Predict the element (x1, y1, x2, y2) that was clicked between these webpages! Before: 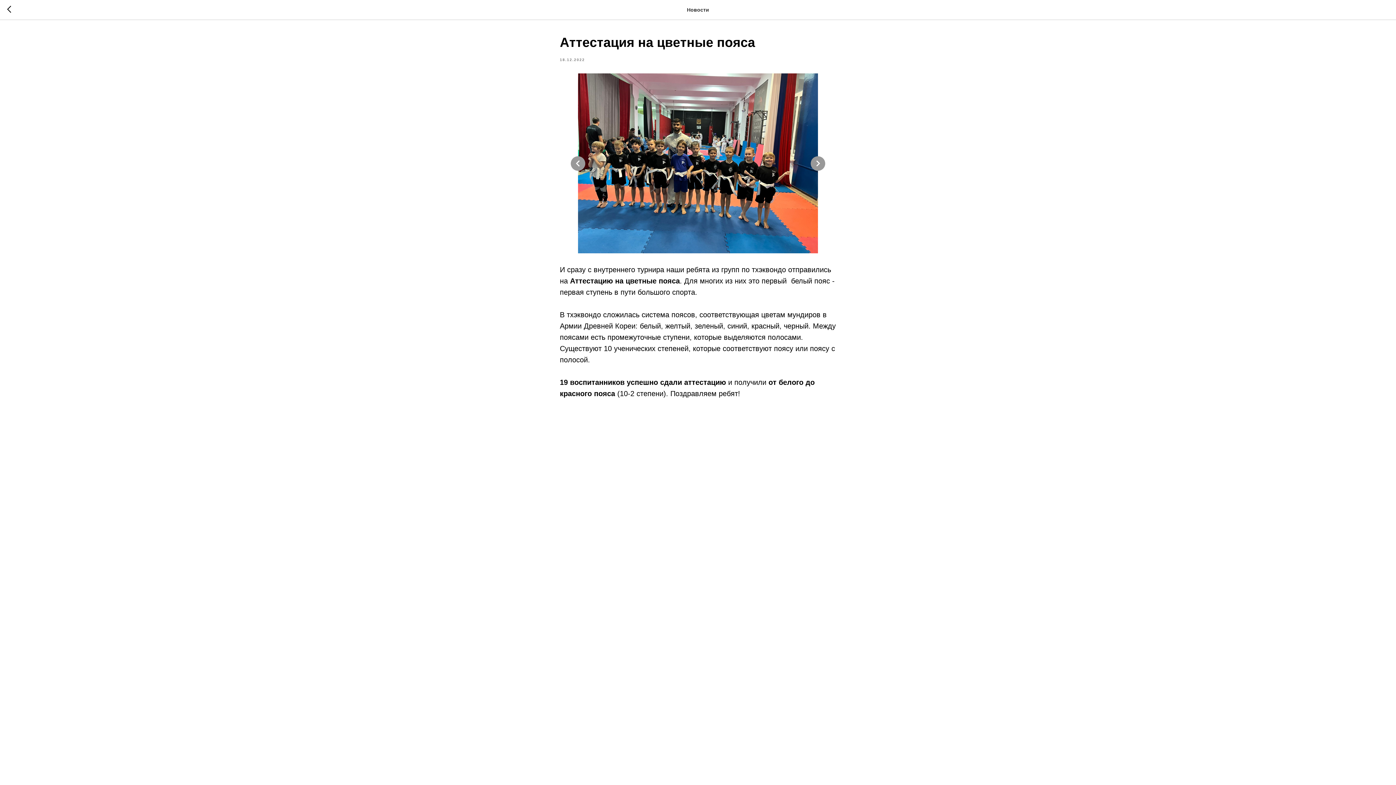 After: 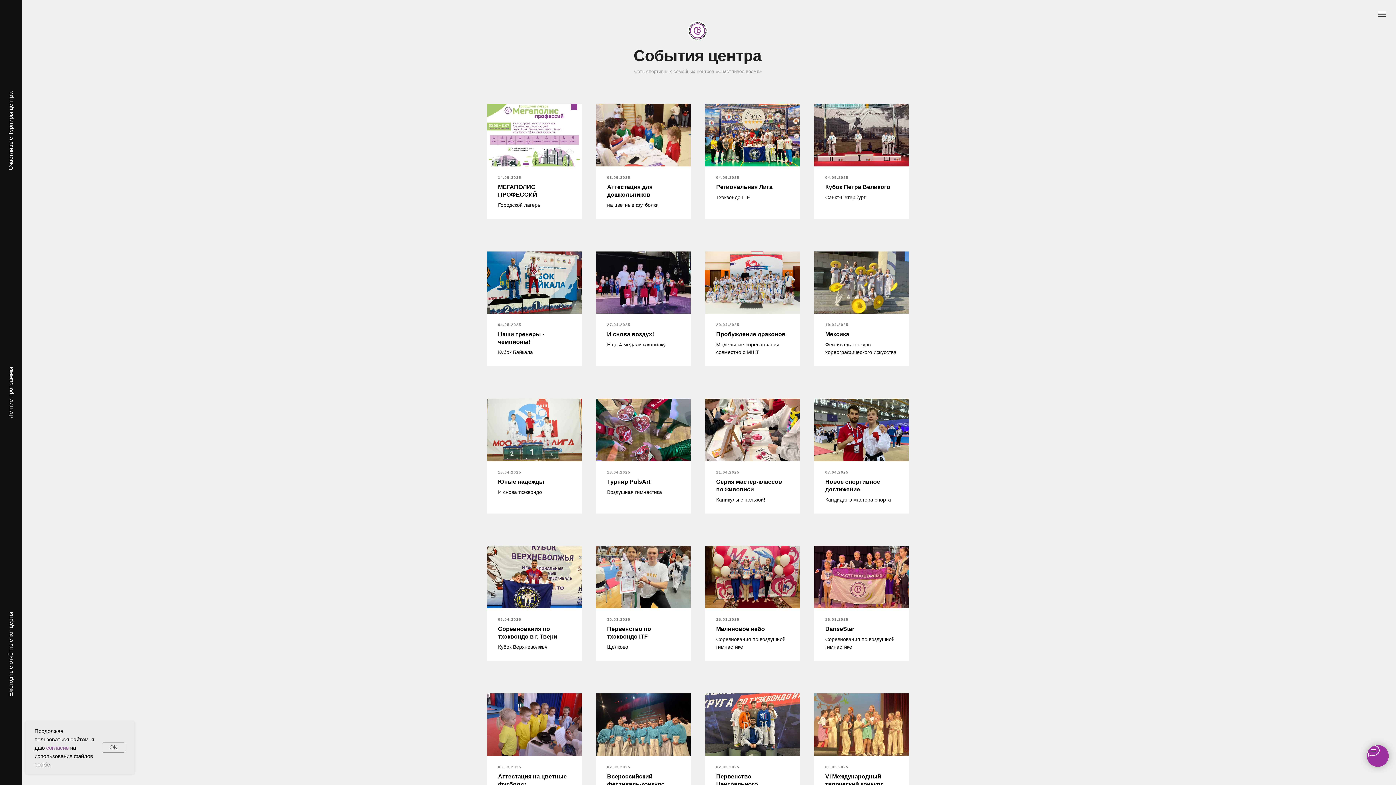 Action: bbox: (7, 5, 15, 14)